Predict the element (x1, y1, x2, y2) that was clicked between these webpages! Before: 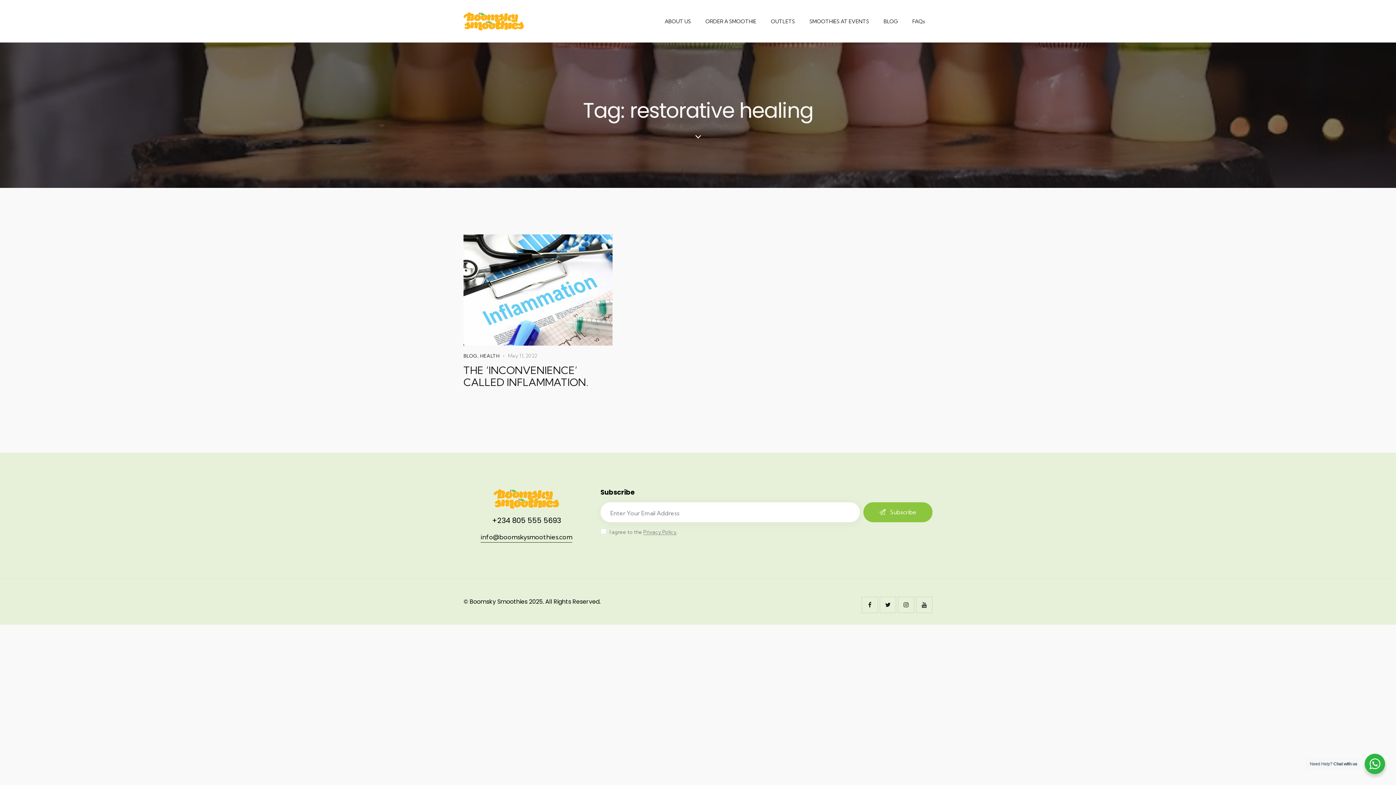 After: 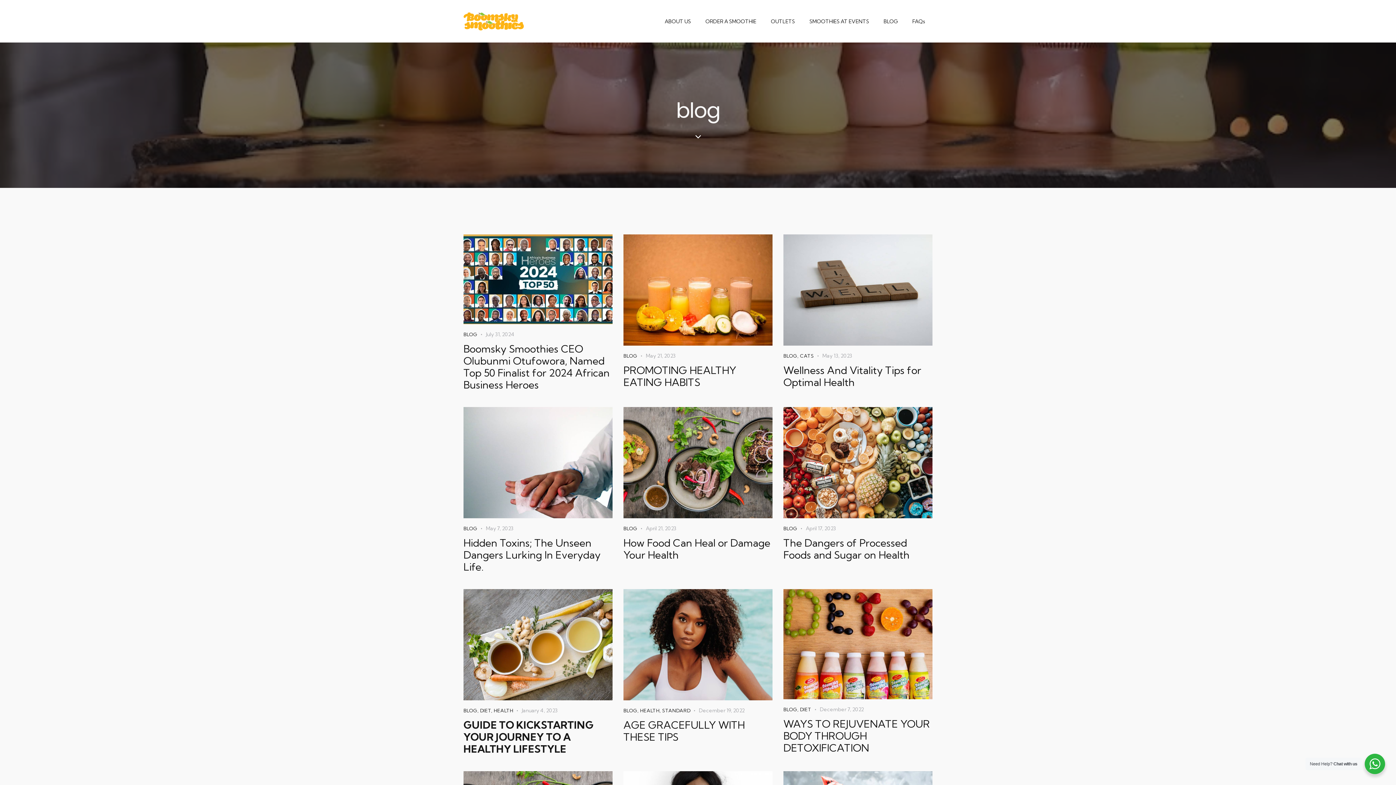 Action: label: BLOG bbox: (463, 352, 477, 358)